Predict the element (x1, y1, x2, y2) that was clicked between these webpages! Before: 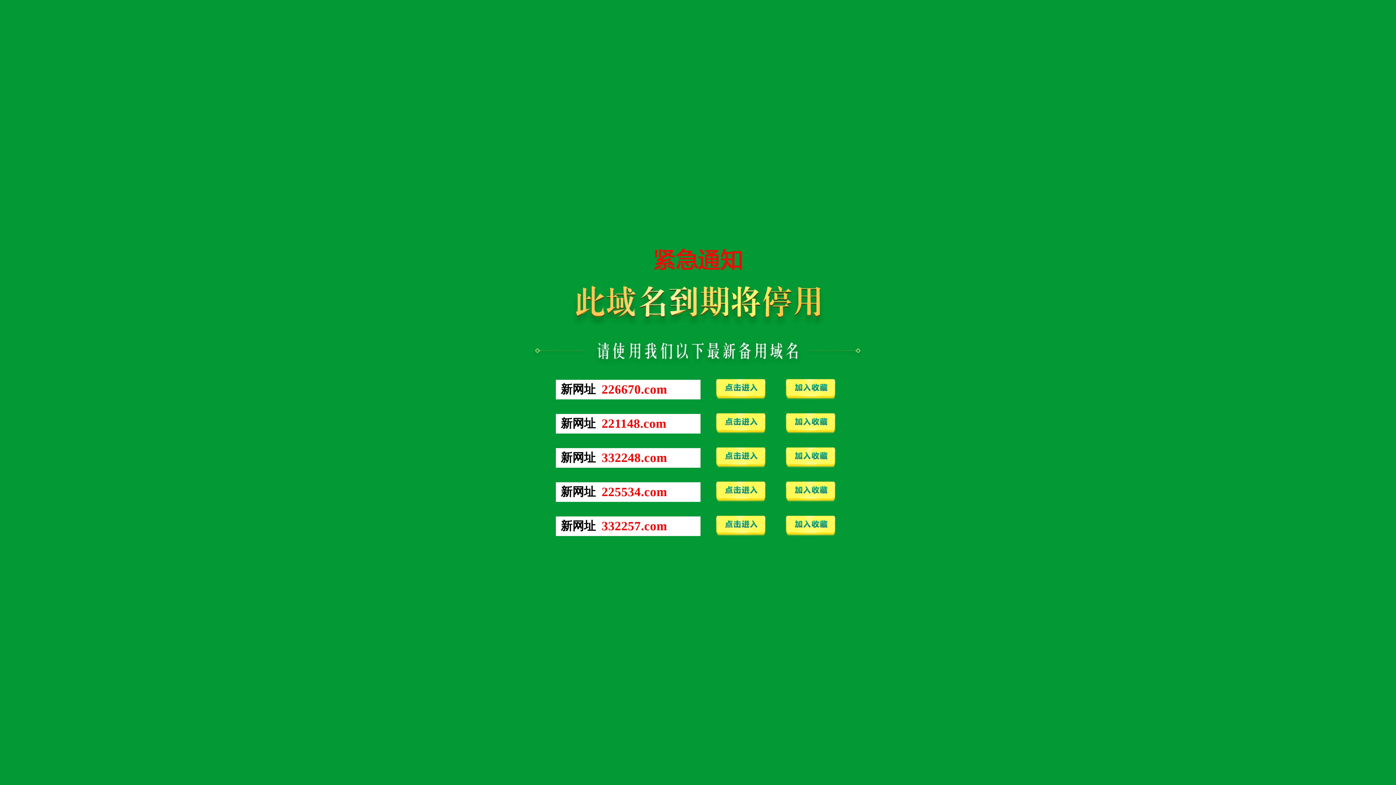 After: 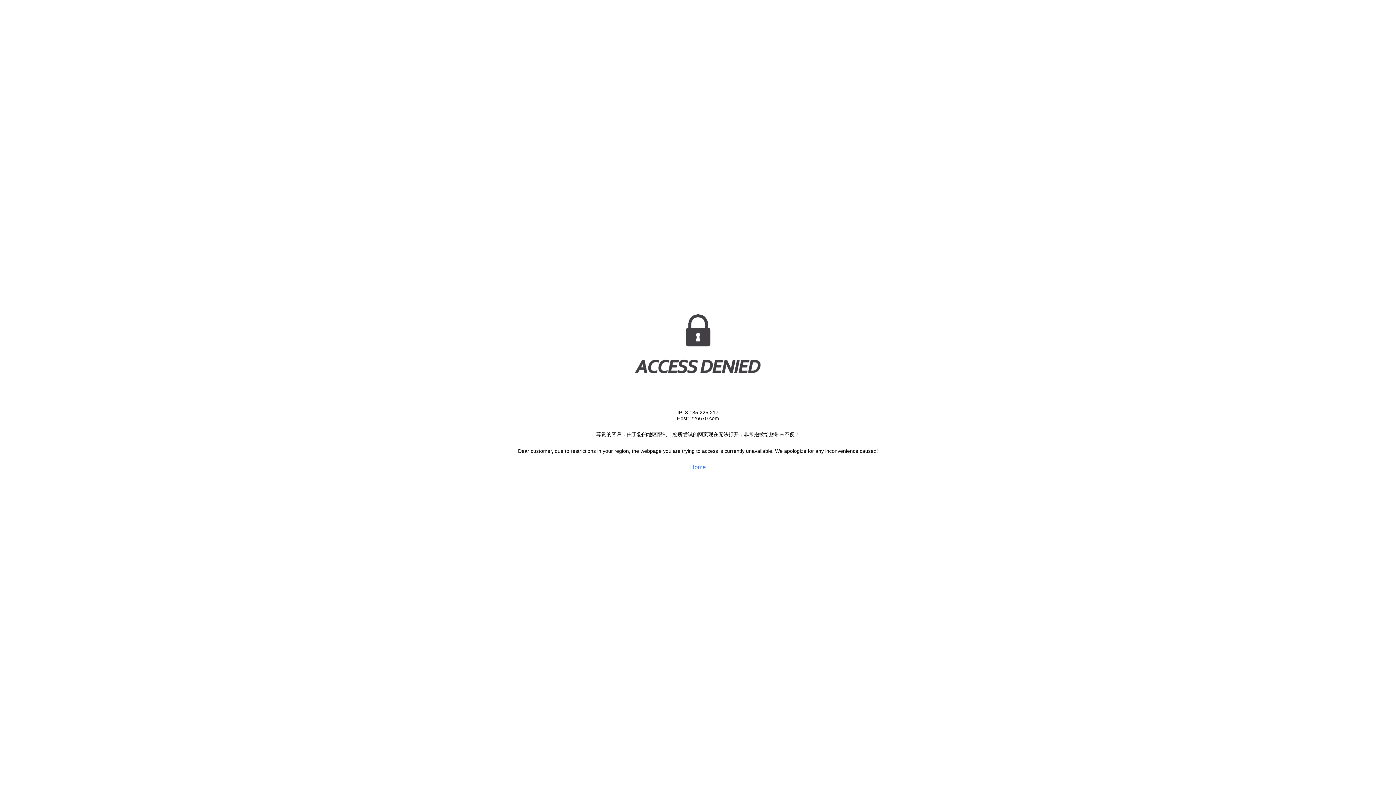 Action: bbox: (781, 533, 840, 539)